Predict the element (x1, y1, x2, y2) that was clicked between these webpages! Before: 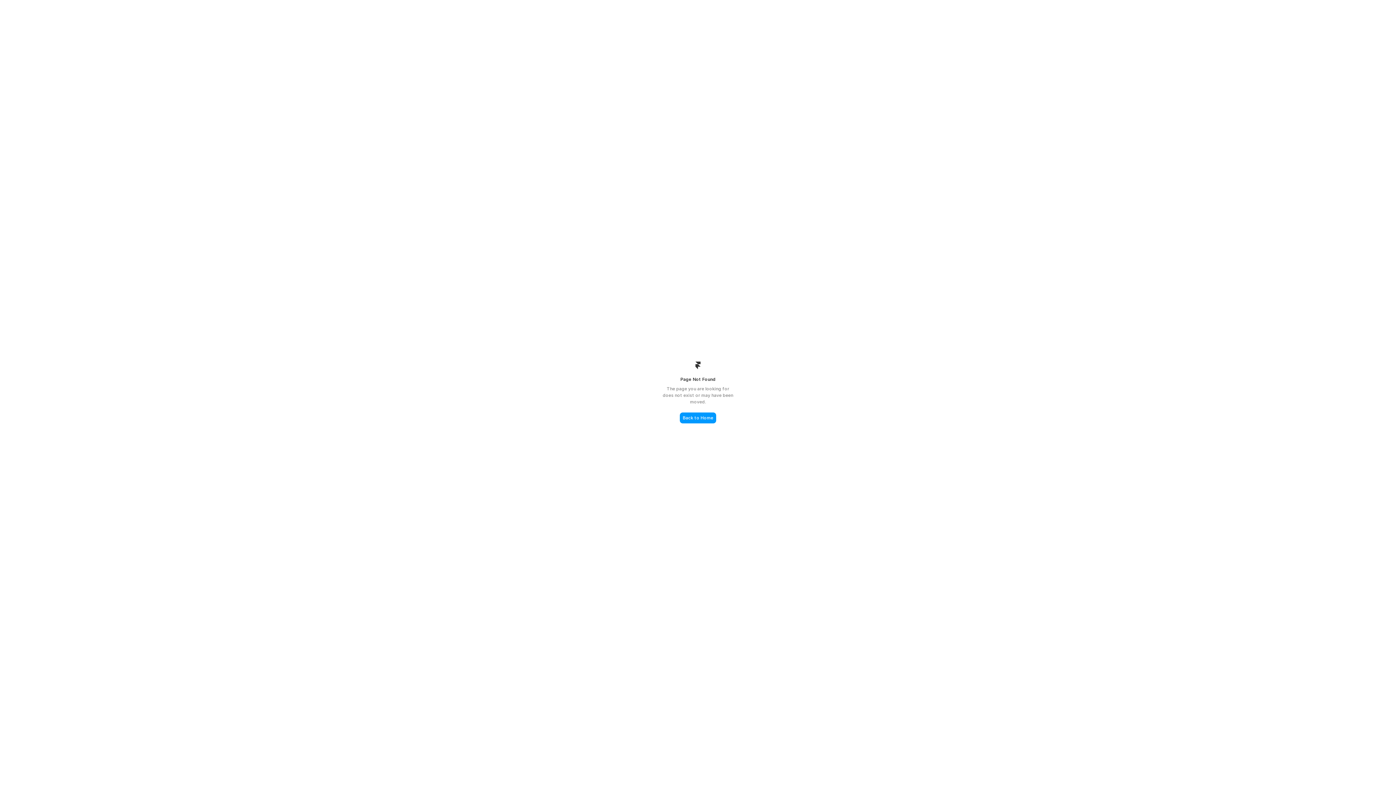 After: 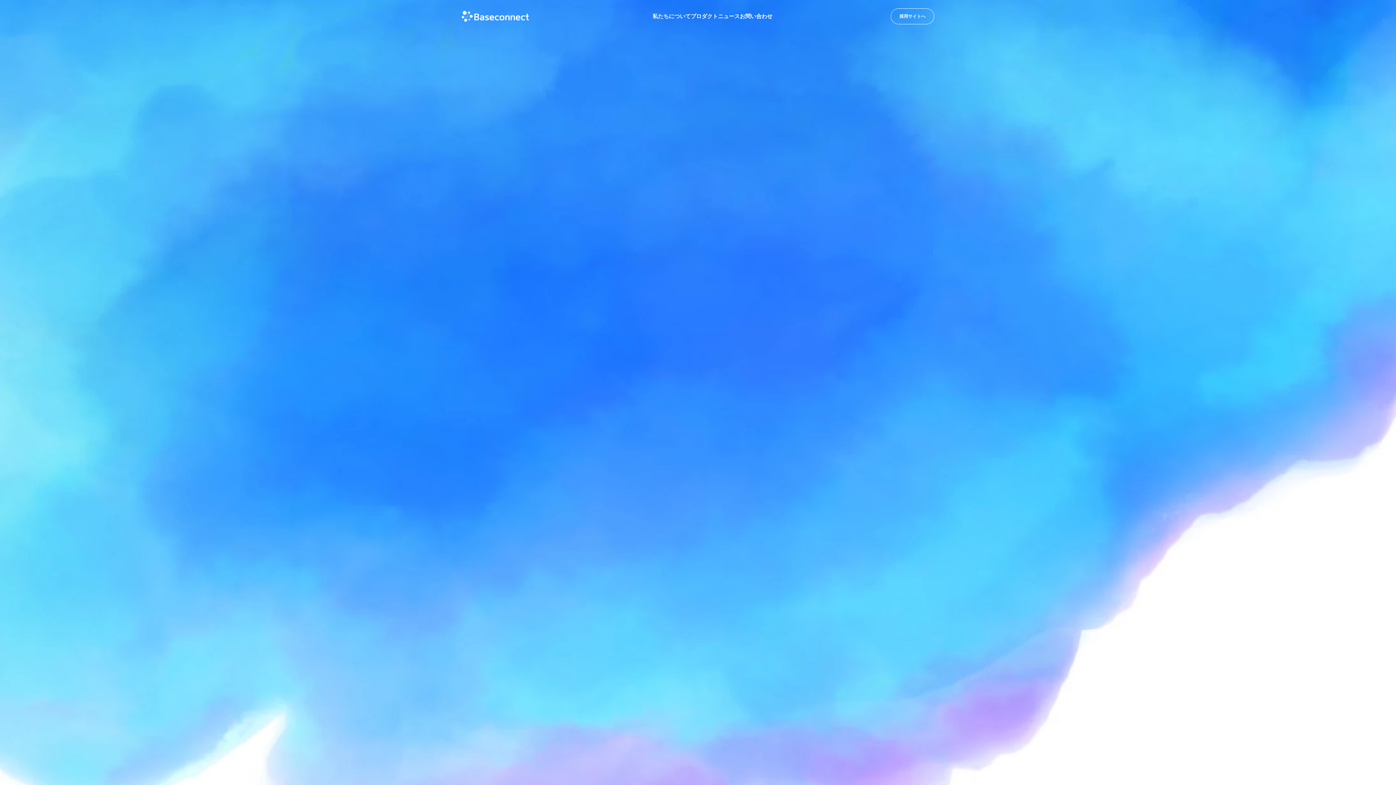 Action: label: Back to Home bbox: (680, 412, 716, 423)